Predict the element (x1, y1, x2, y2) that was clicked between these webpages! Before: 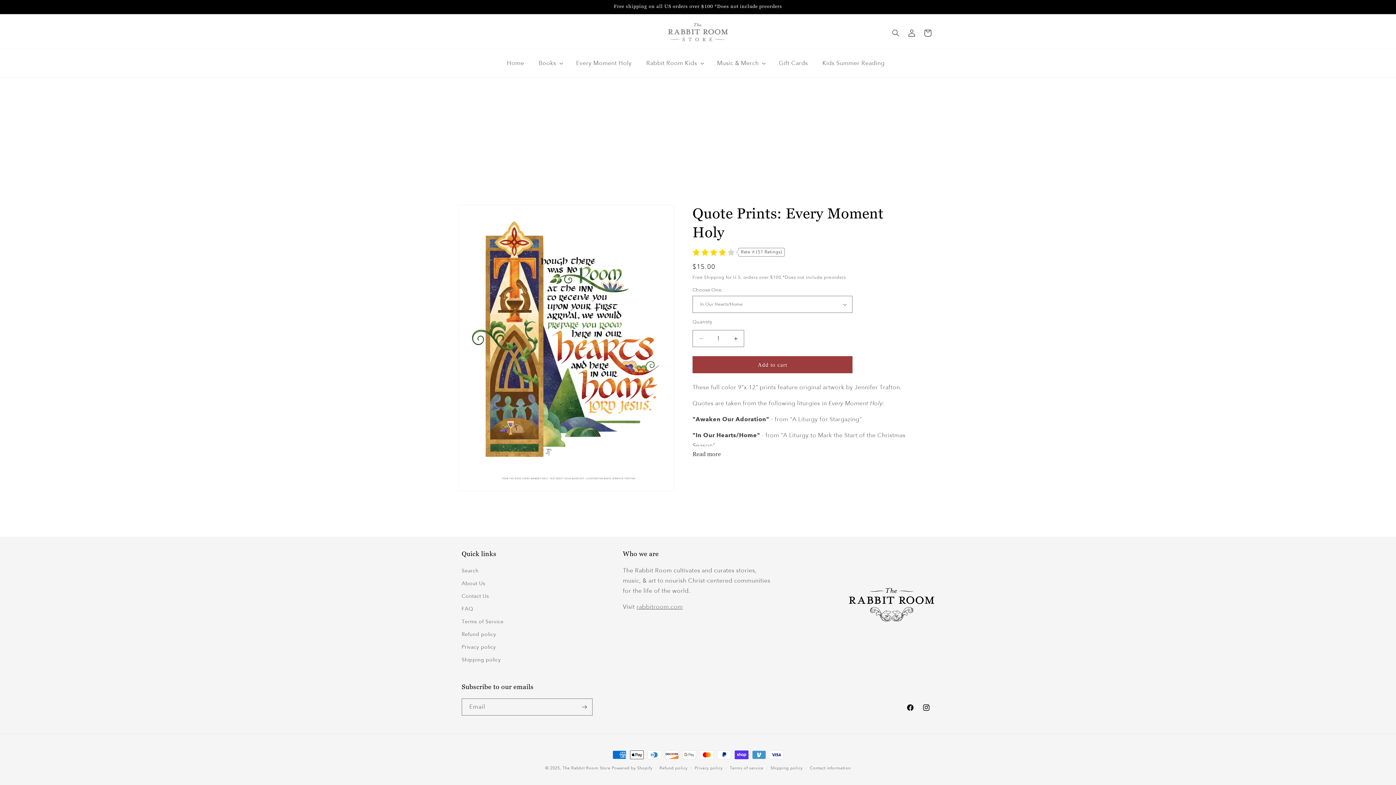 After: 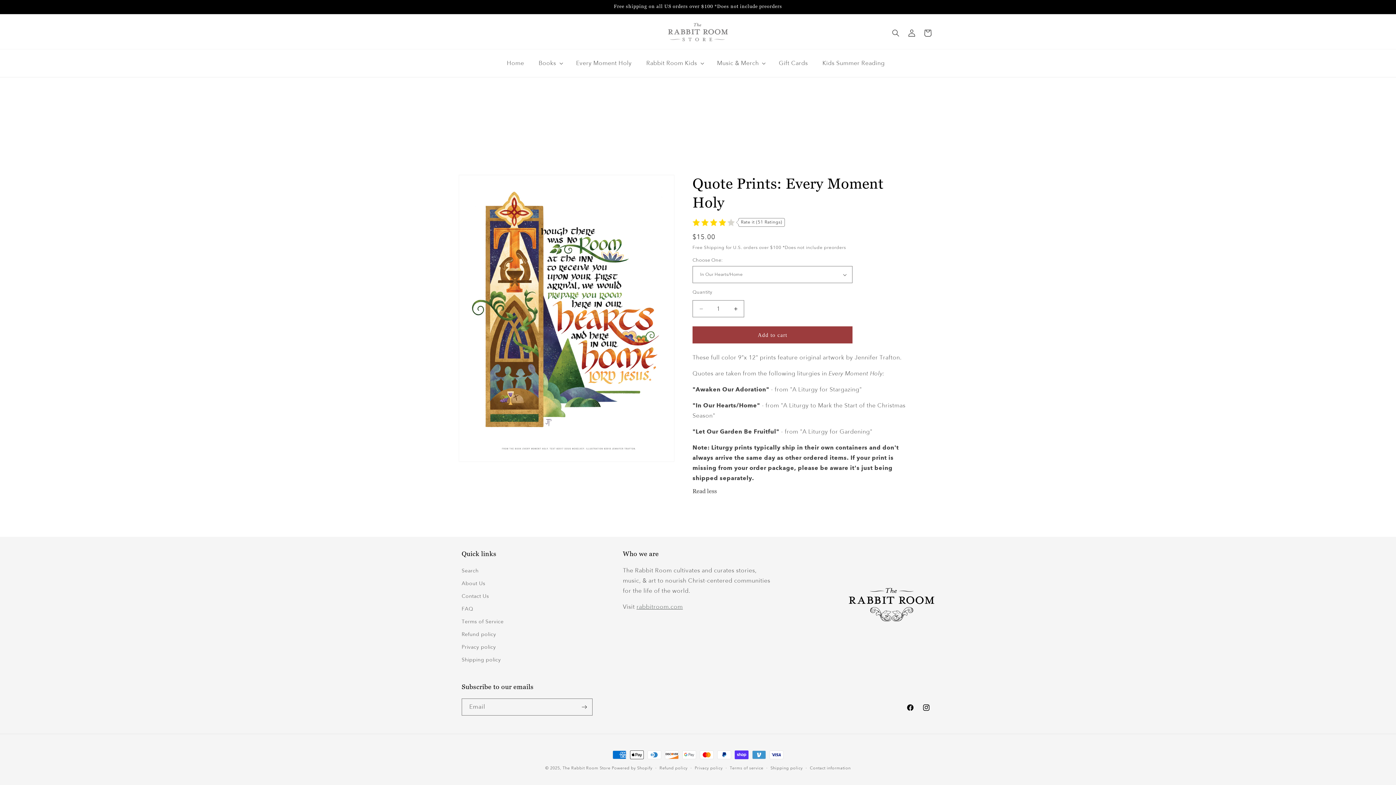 Action: label: Read more bbox: (692, 446, 721, 462)